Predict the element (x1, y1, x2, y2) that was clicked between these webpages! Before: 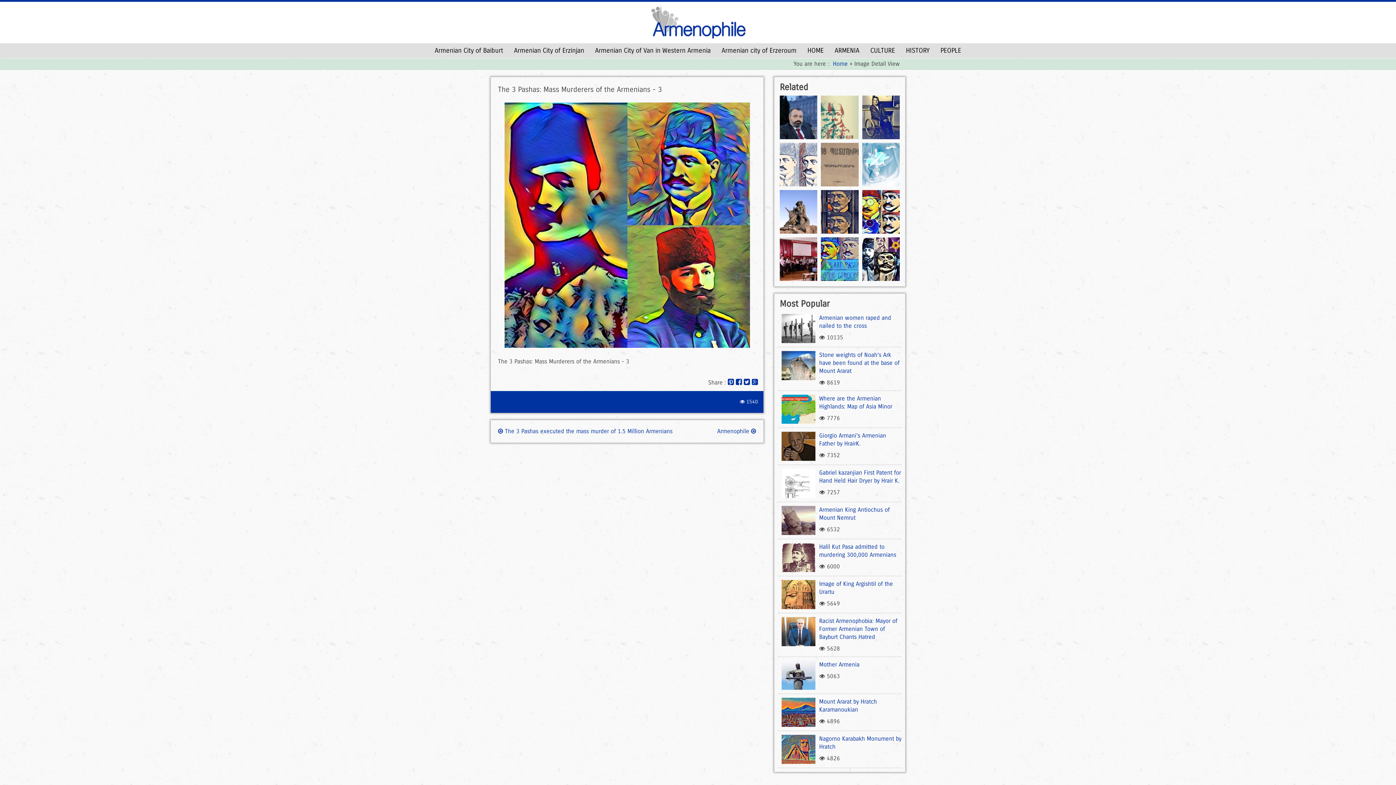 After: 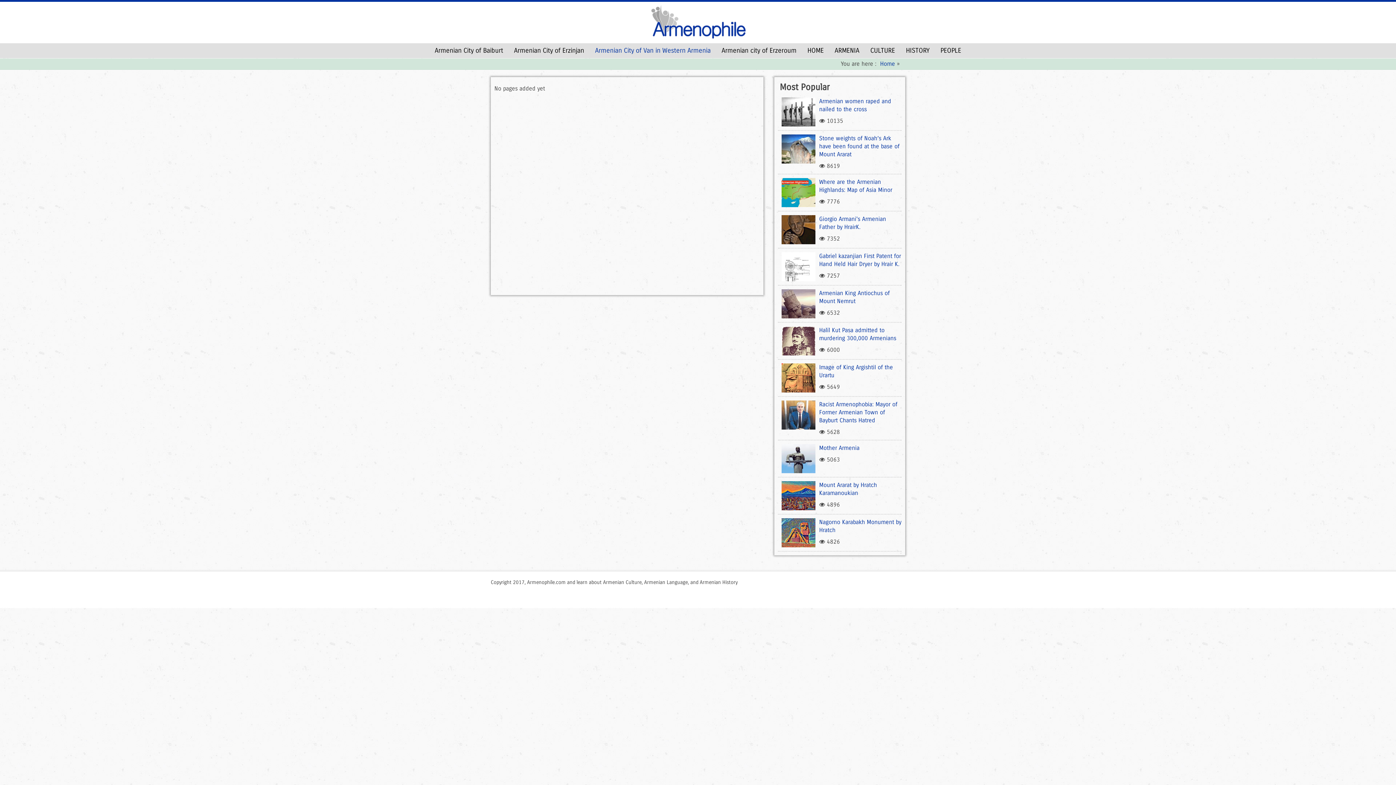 Action: bbox: (589, 43, 716, 58) label: Armenian City of Van in Western Armenia